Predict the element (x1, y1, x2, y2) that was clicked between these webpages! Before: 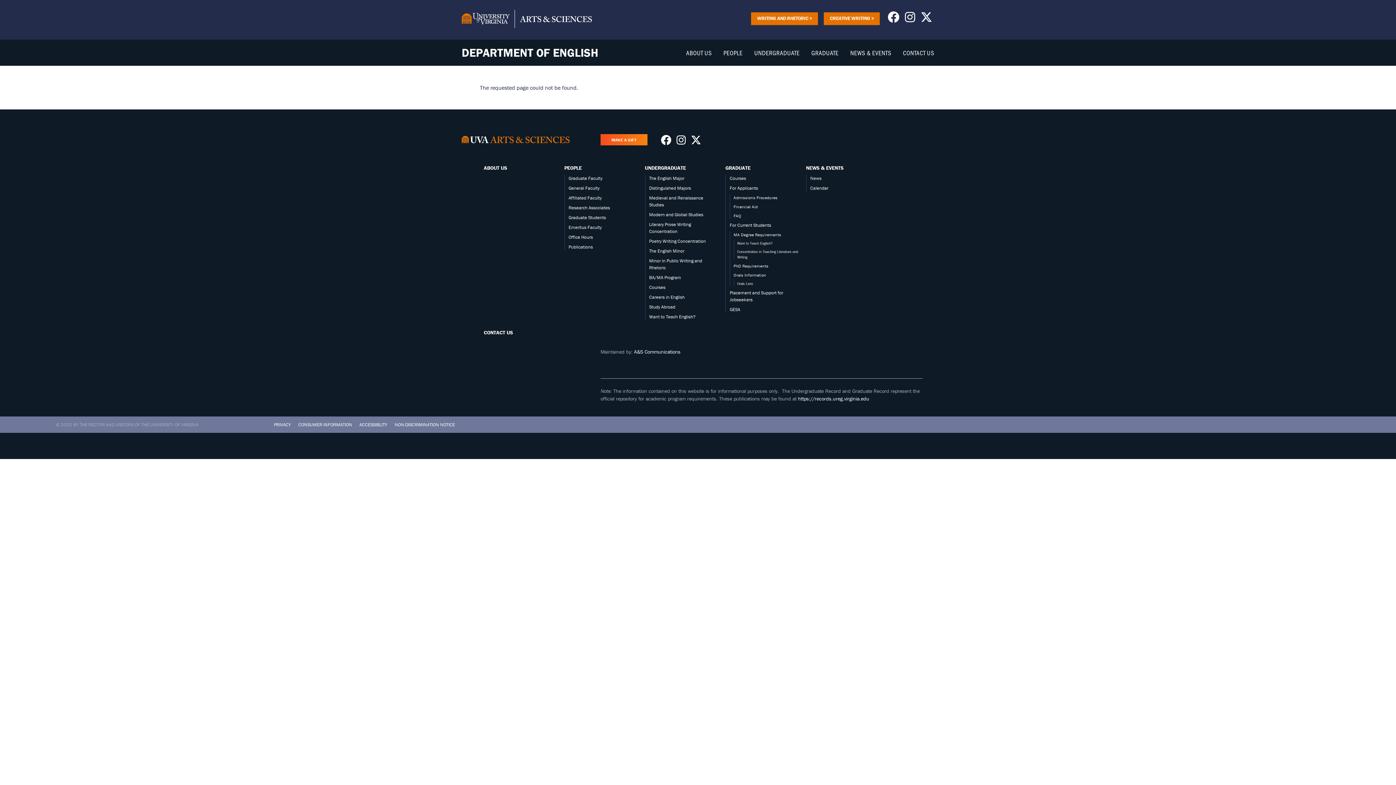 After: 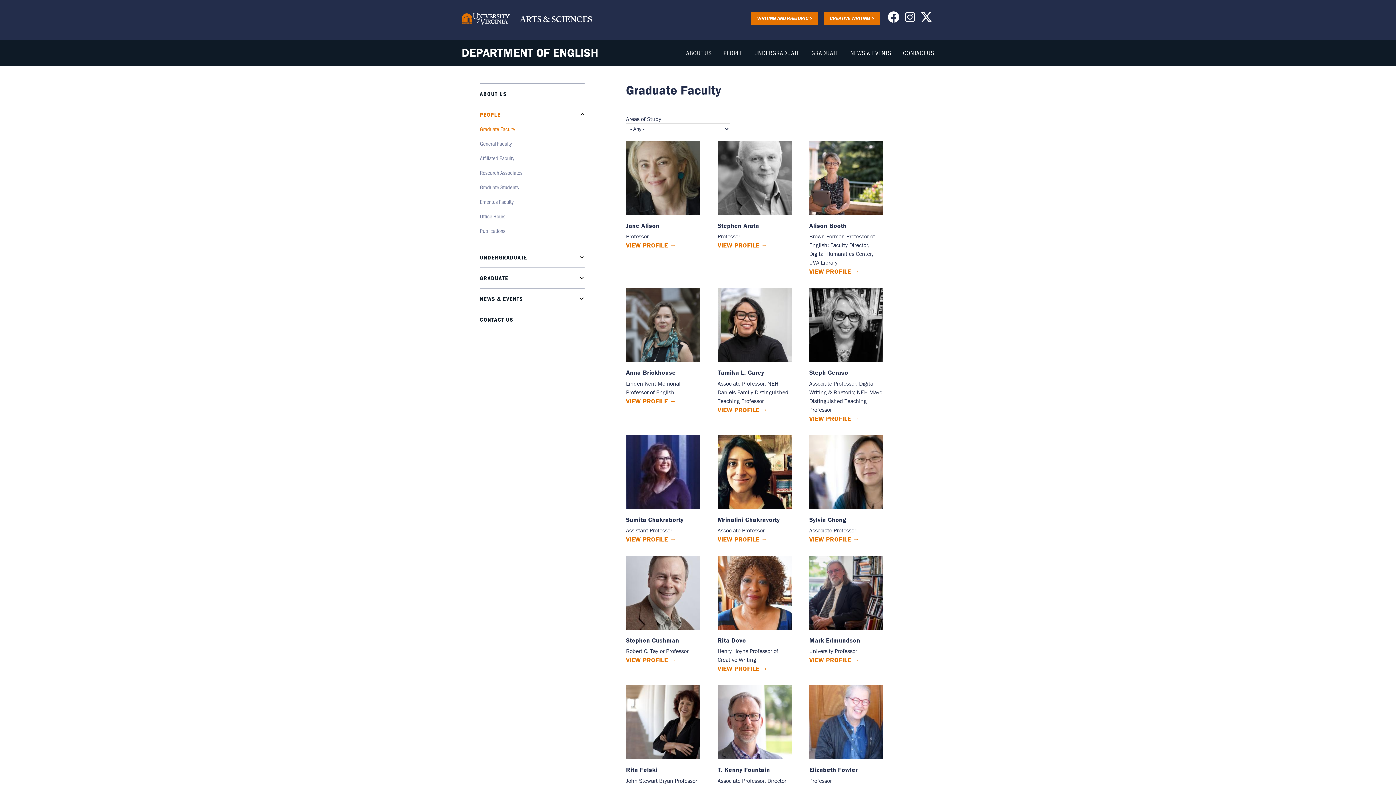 Action: label: PEOPLE bbox: (564, 164, 581, 171)